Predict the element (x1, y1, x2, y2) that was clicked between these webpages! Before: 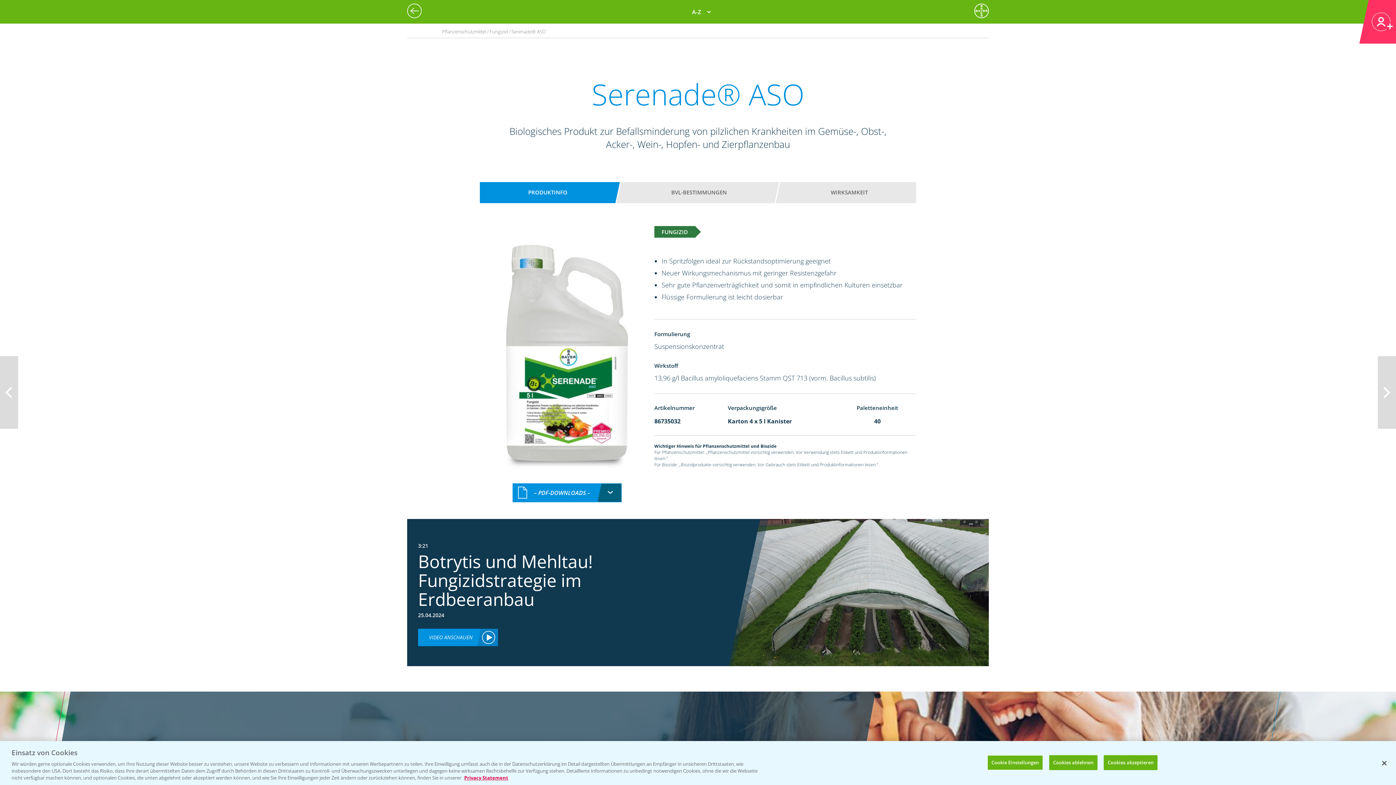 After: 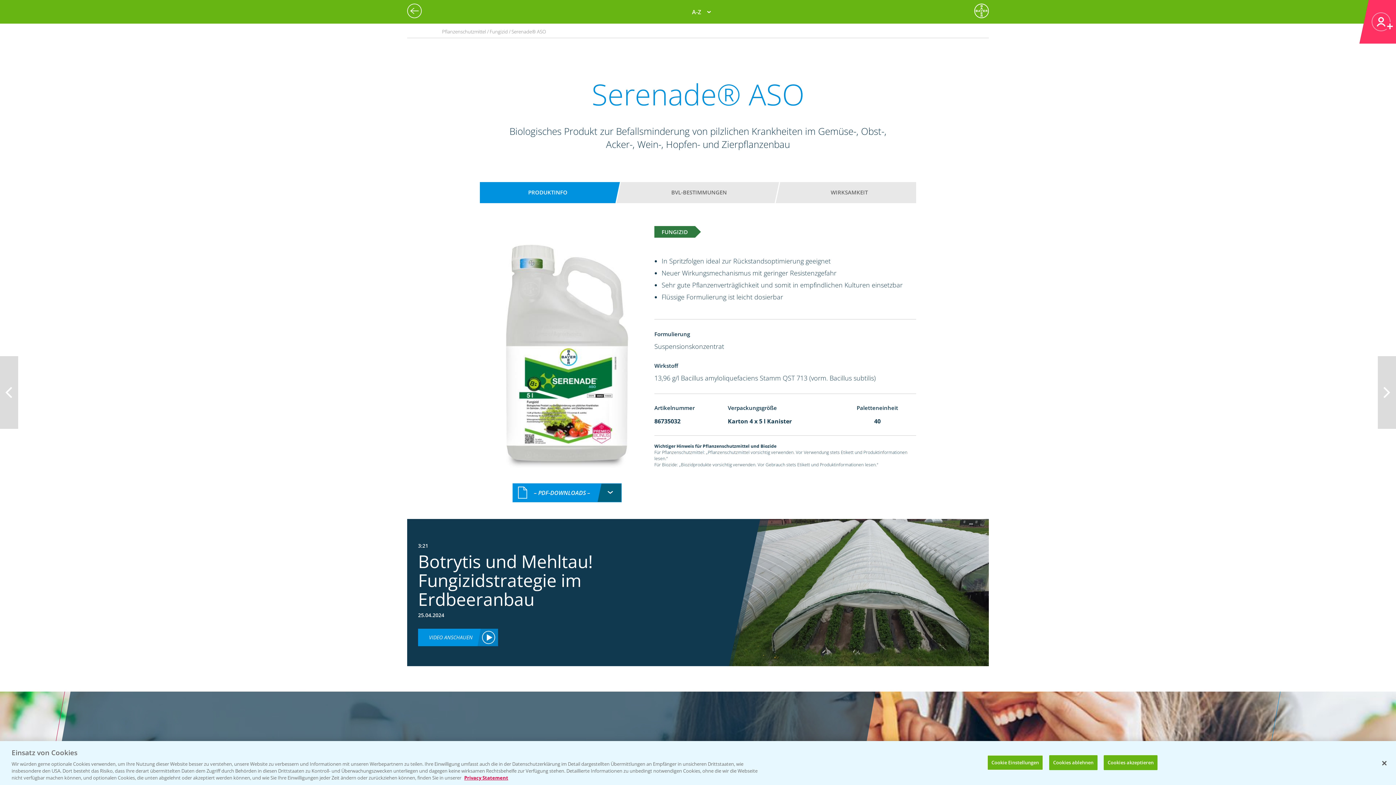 Action: bbox: (487, 185, 608, 200) label: PRODUKTINFO